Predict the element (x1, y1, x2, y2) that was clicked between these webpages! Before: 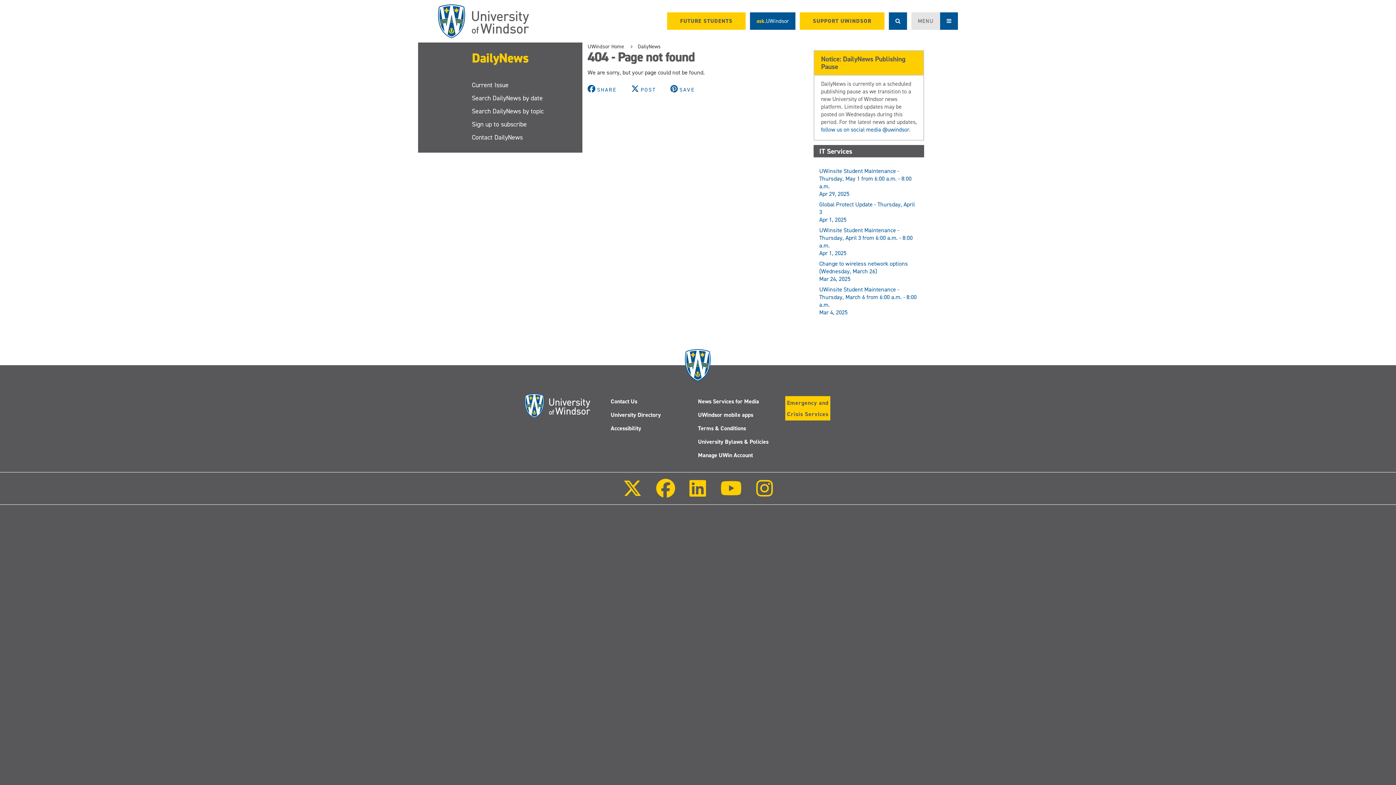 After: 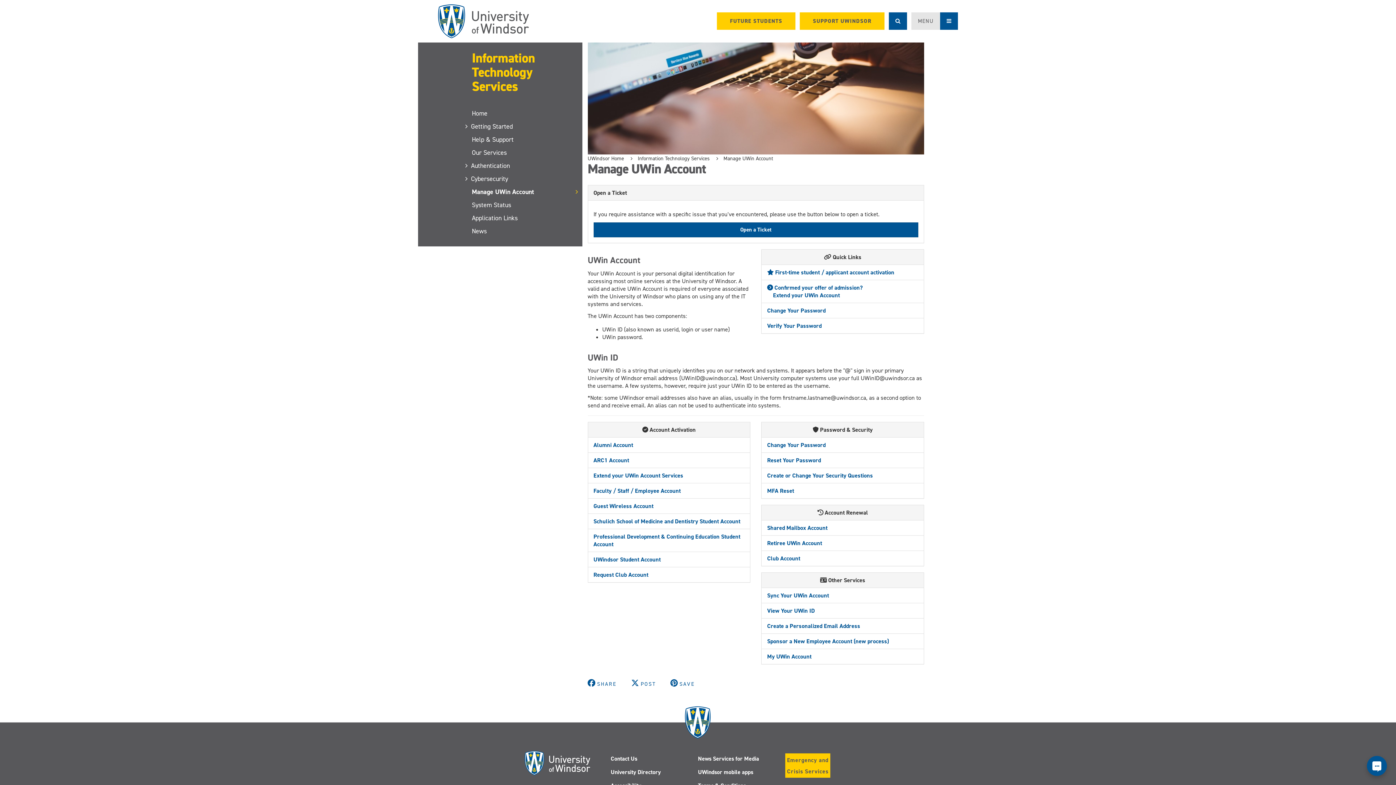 Action: bbox: (698, 451, 753, 459) label: Manage UWin Account